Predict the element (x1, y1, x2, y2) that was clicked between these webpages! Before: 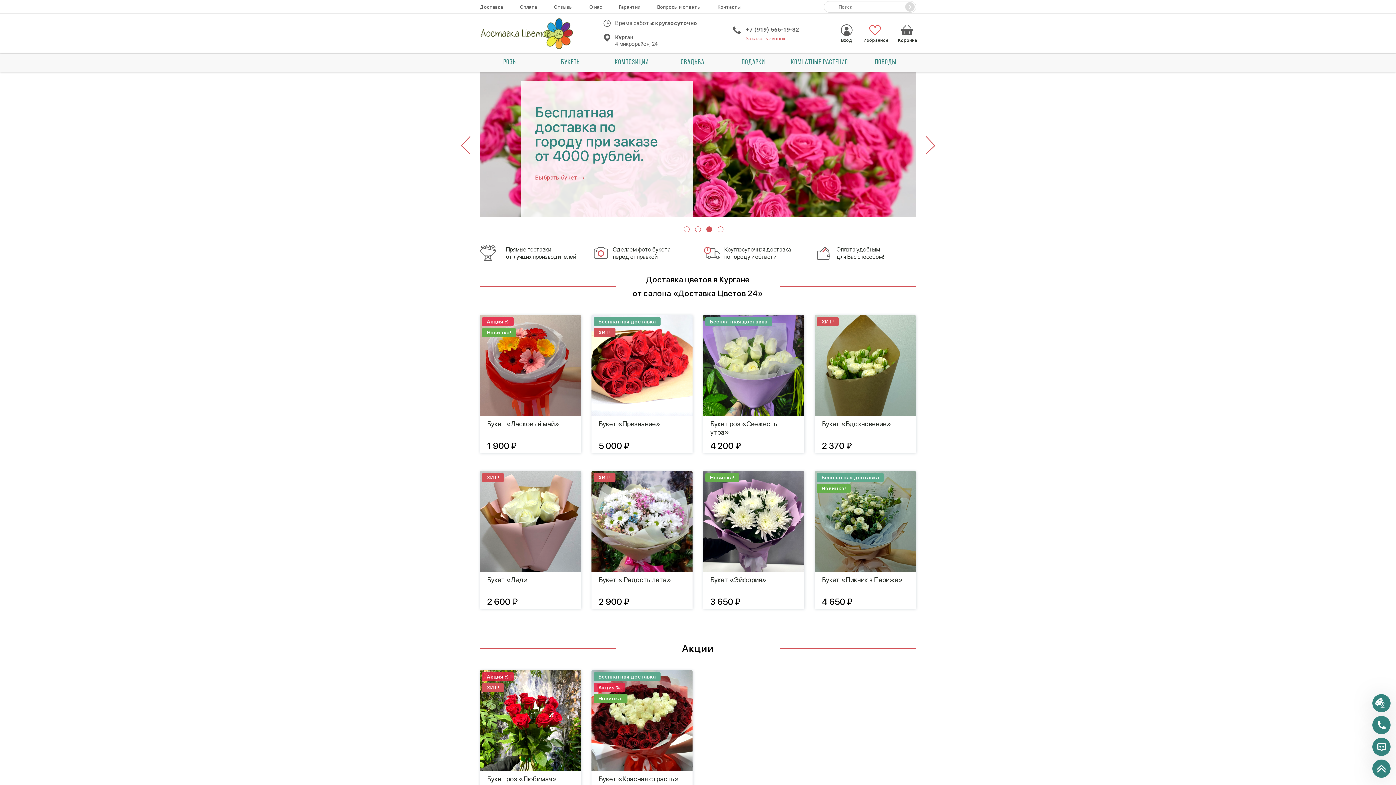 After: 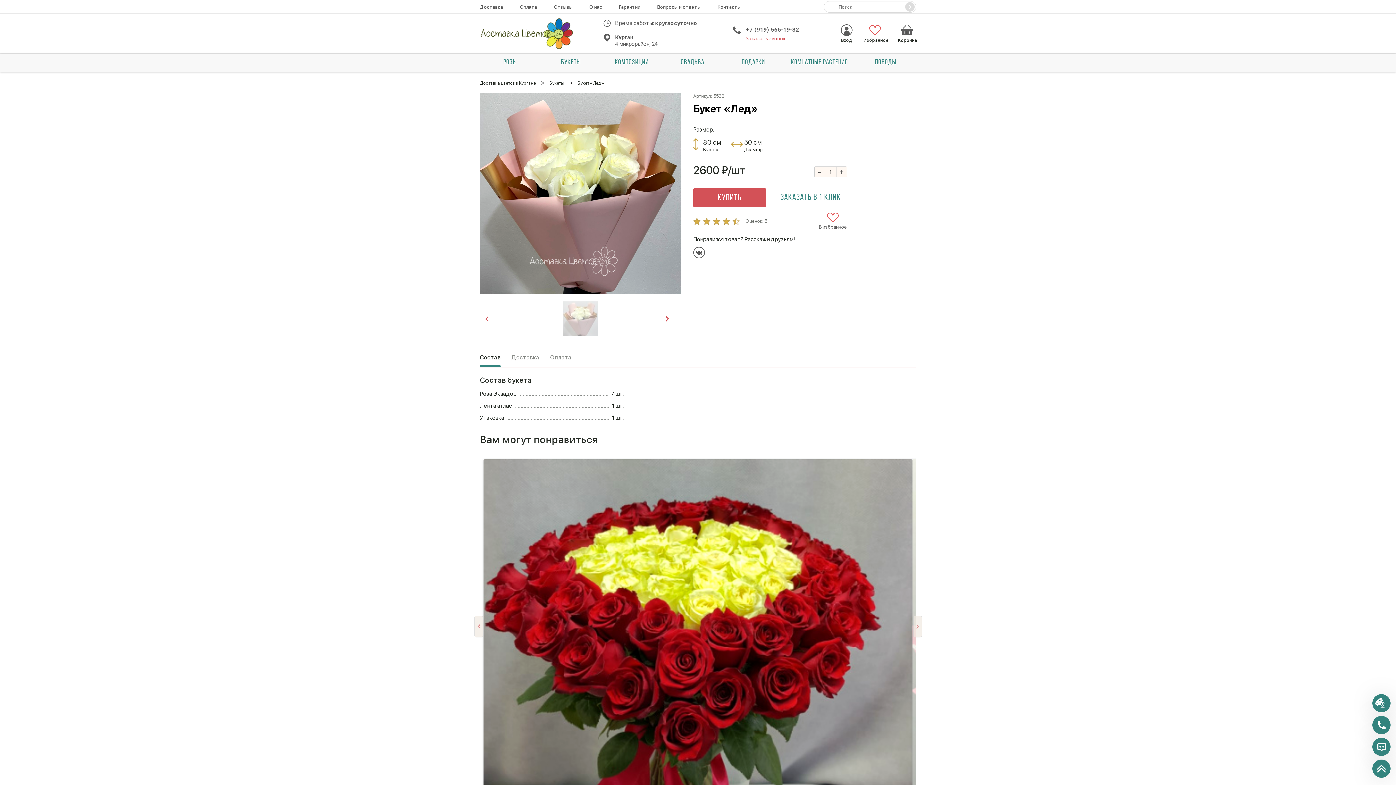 Action: label: ХИТ! bbox: (480, 471, 581, 572)